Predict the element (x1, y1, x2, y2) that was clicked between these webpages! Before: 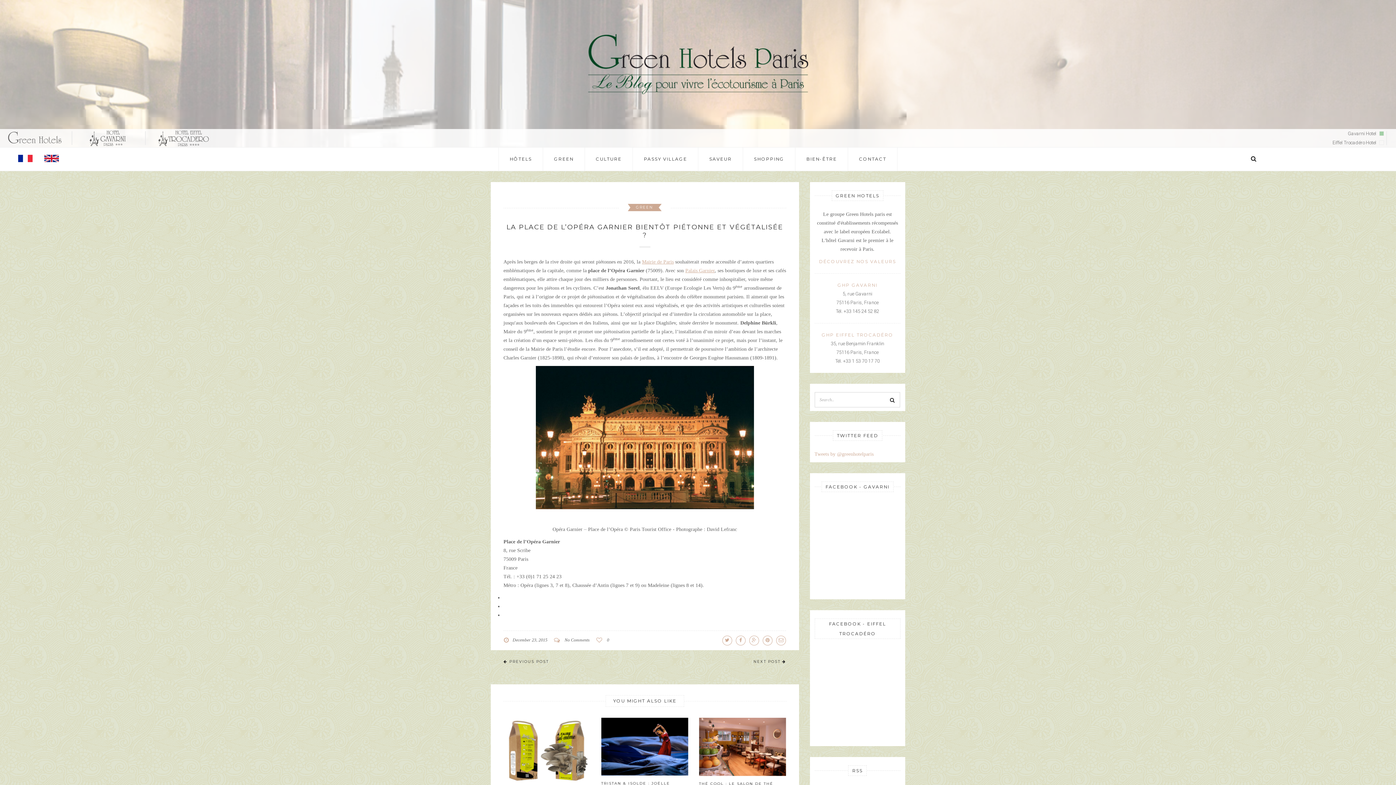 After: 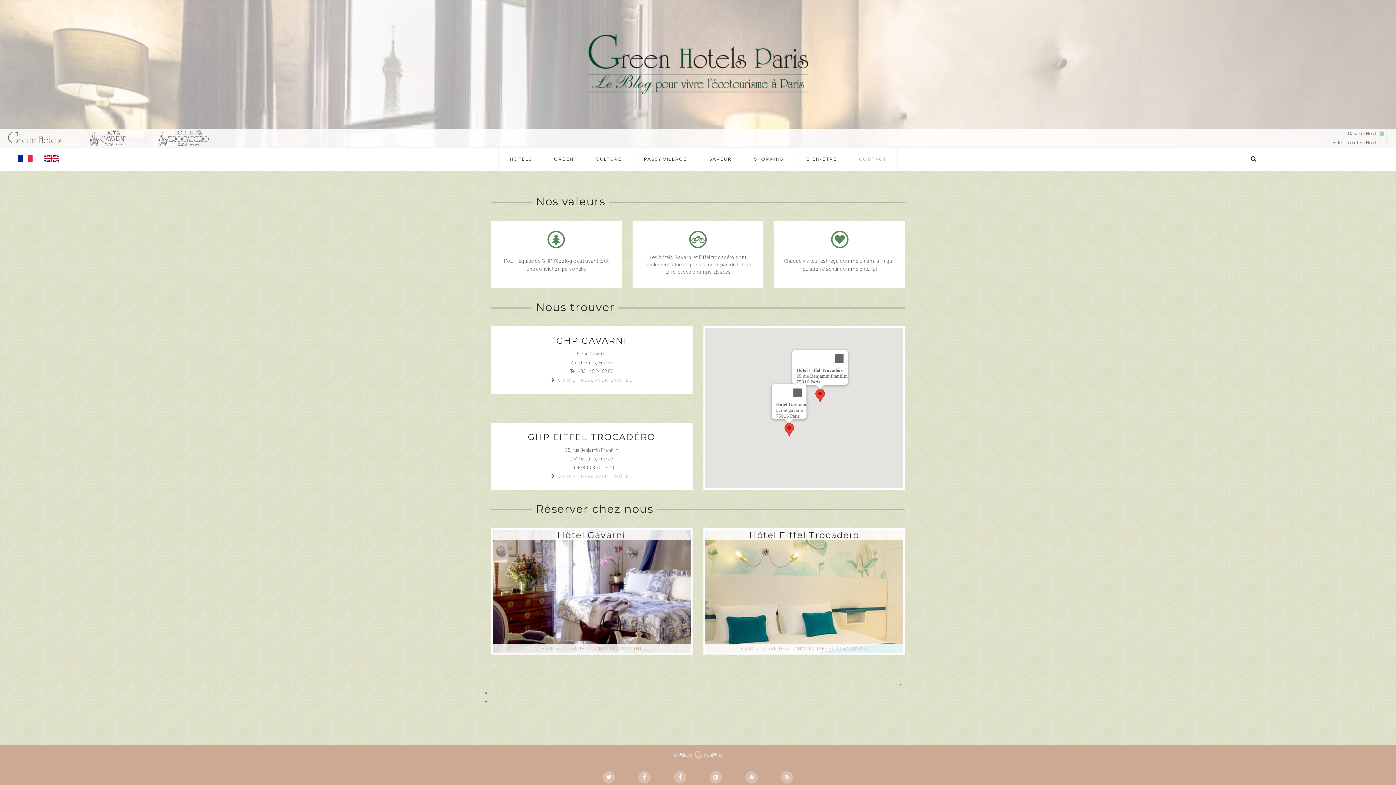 Action: label: CONTACT bbox: (859, 156, 886, 161)